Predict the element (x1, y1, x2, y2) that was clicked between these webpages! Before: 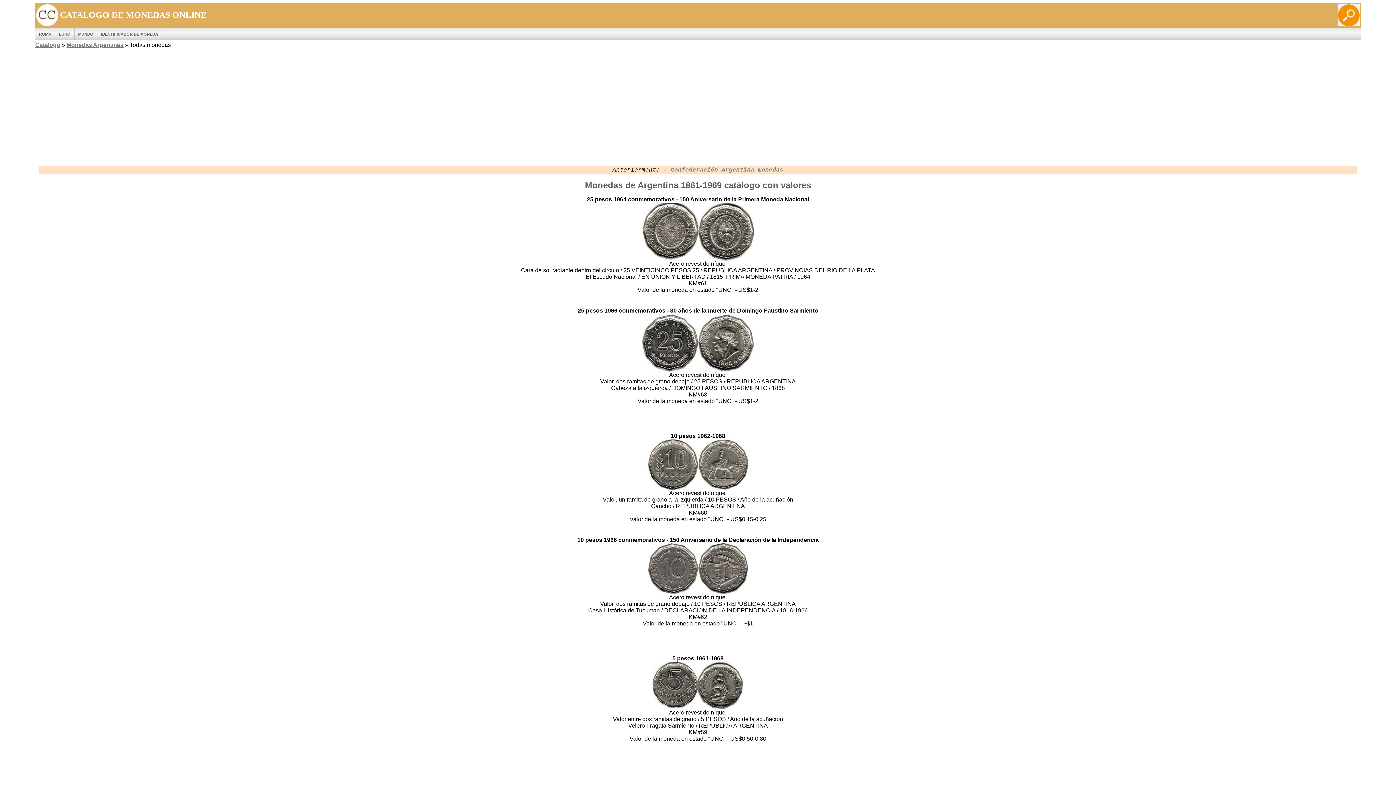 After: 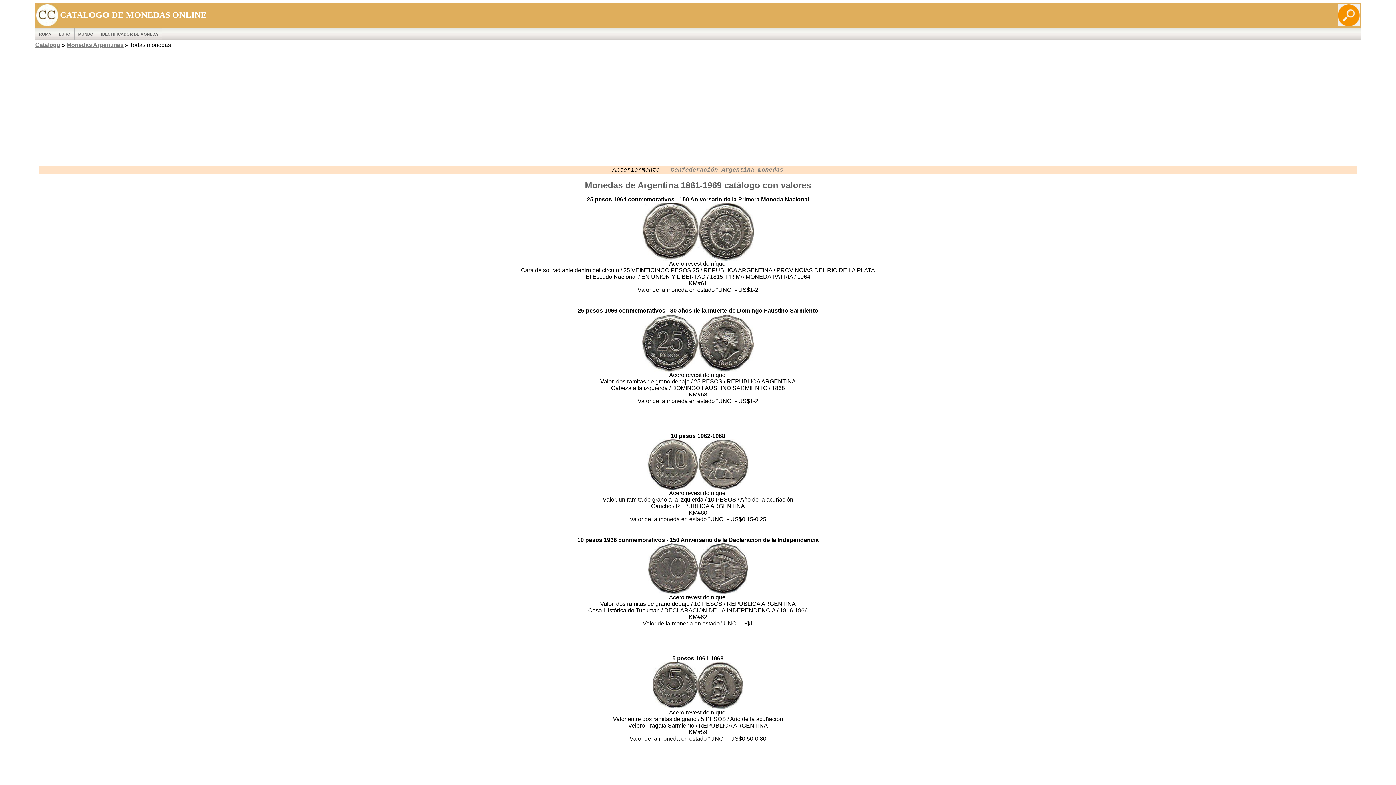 Action: bbox: (38, 662, 1357, 709)